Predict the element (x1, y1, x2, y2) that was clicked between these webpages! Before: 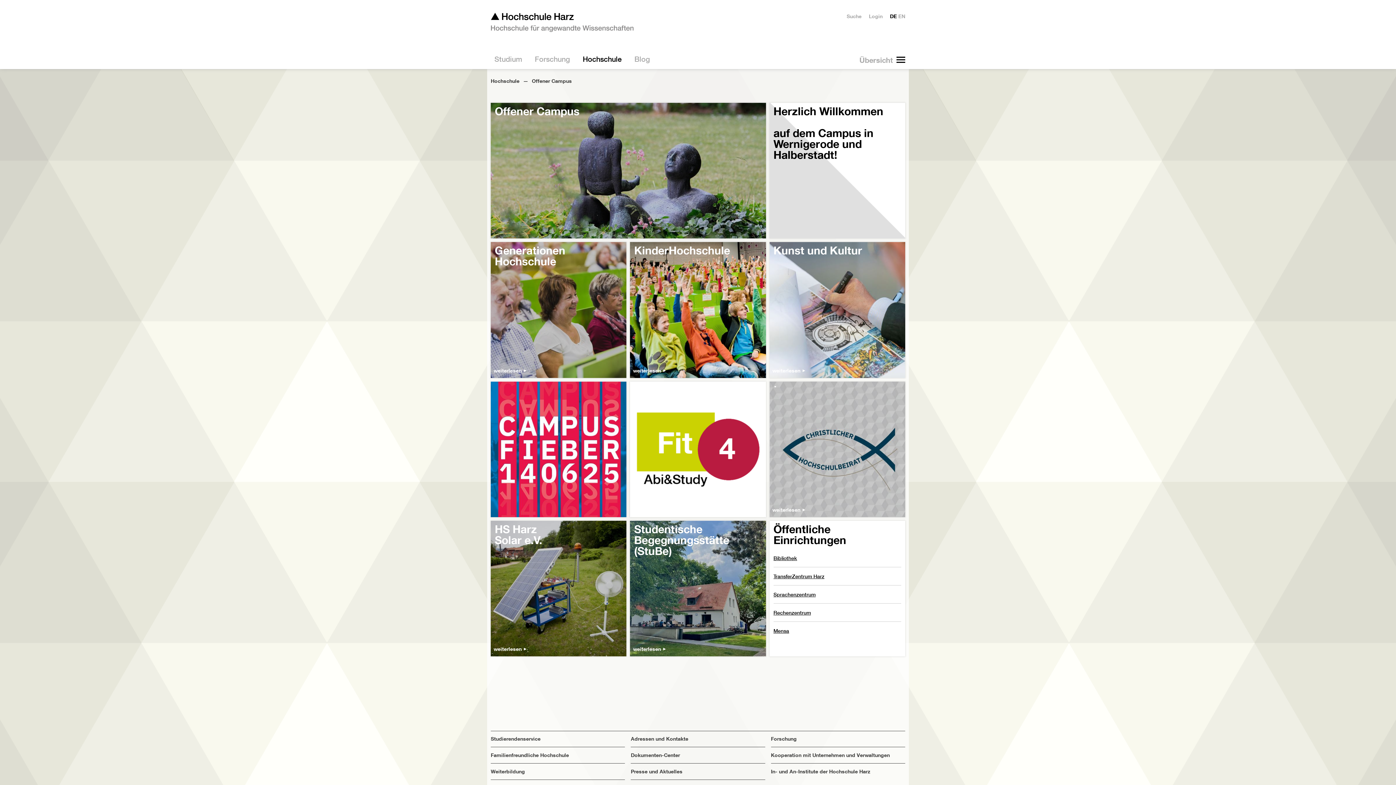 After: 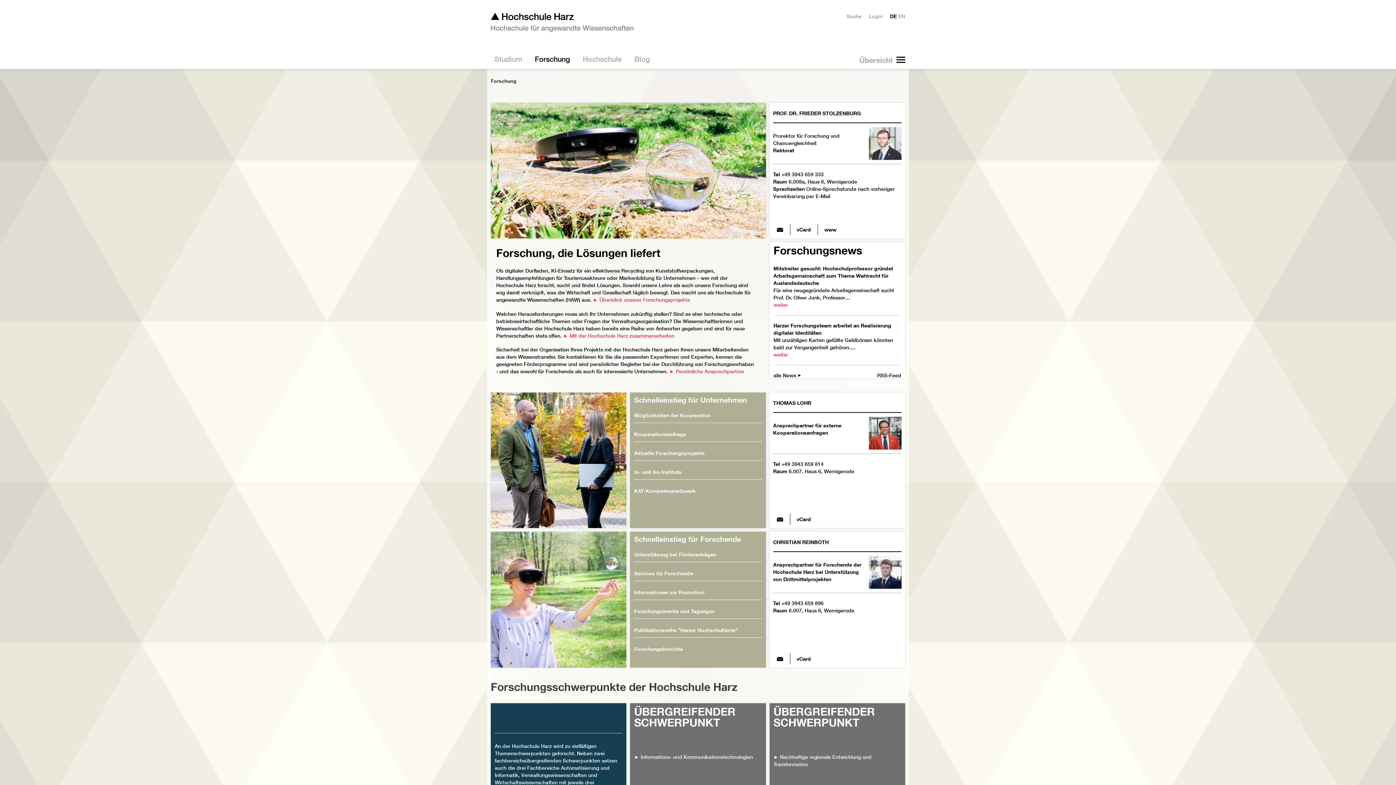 Action: label: Forschung bbox: (531, 54, 579, 69)